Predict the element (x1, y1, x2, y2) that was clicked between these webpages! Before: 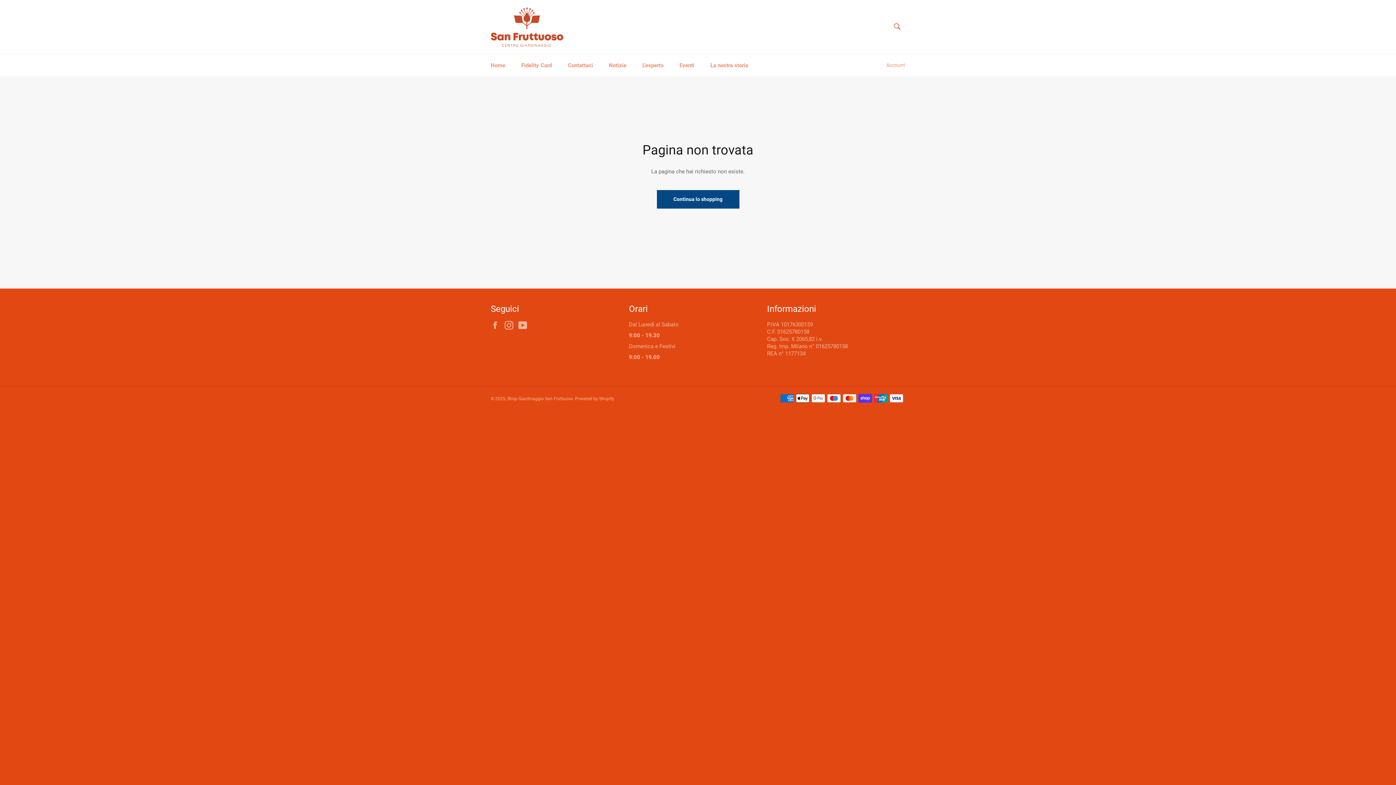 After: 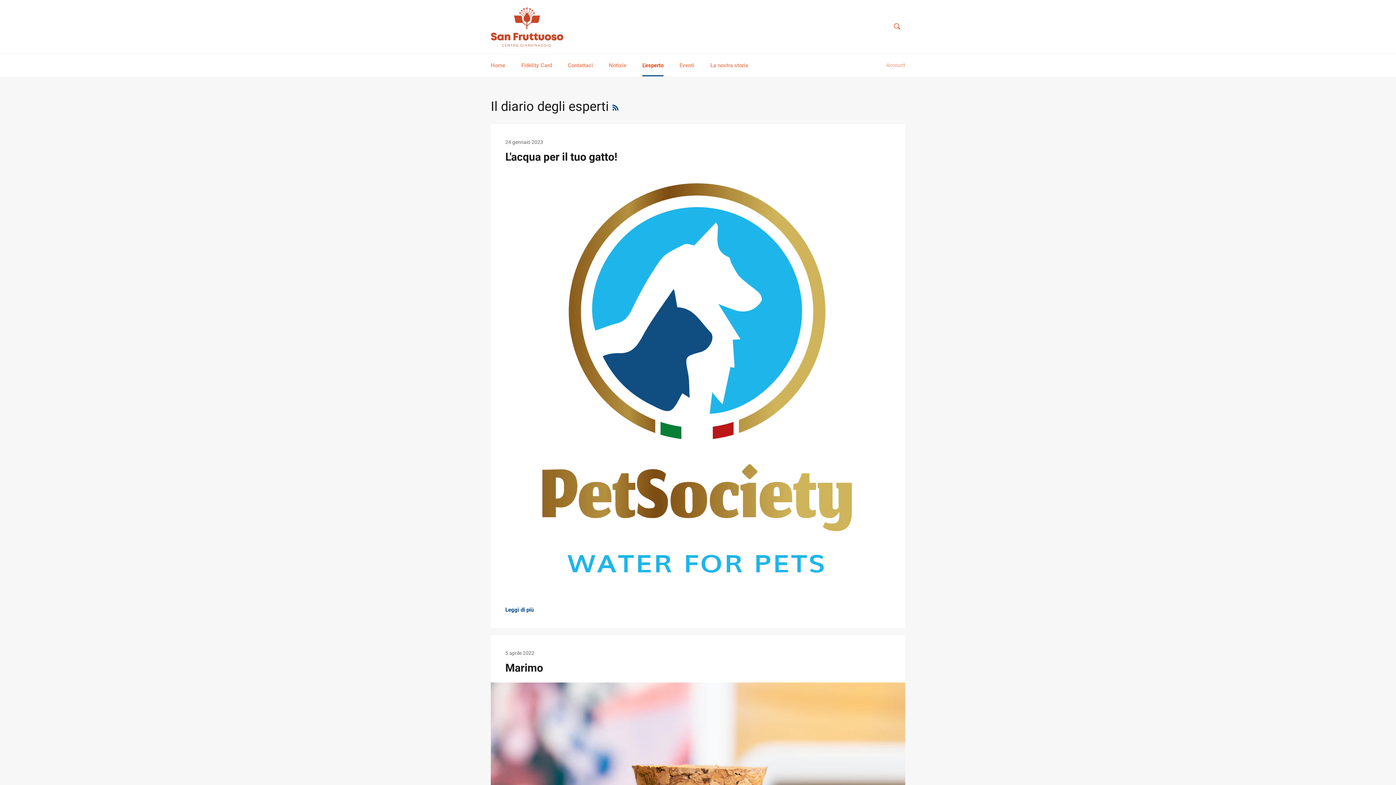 Action: label: L'esperto bbox: (635, 54, 670, 76)